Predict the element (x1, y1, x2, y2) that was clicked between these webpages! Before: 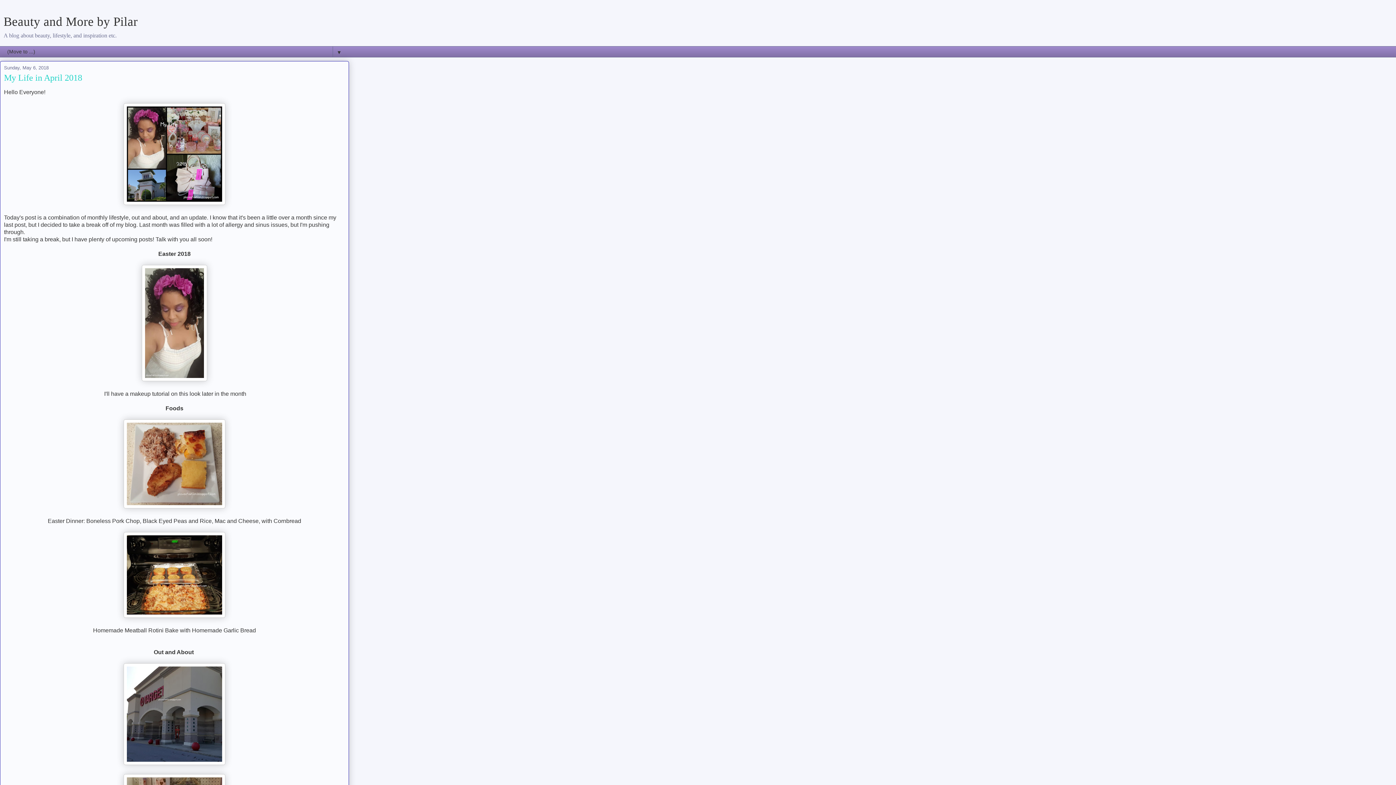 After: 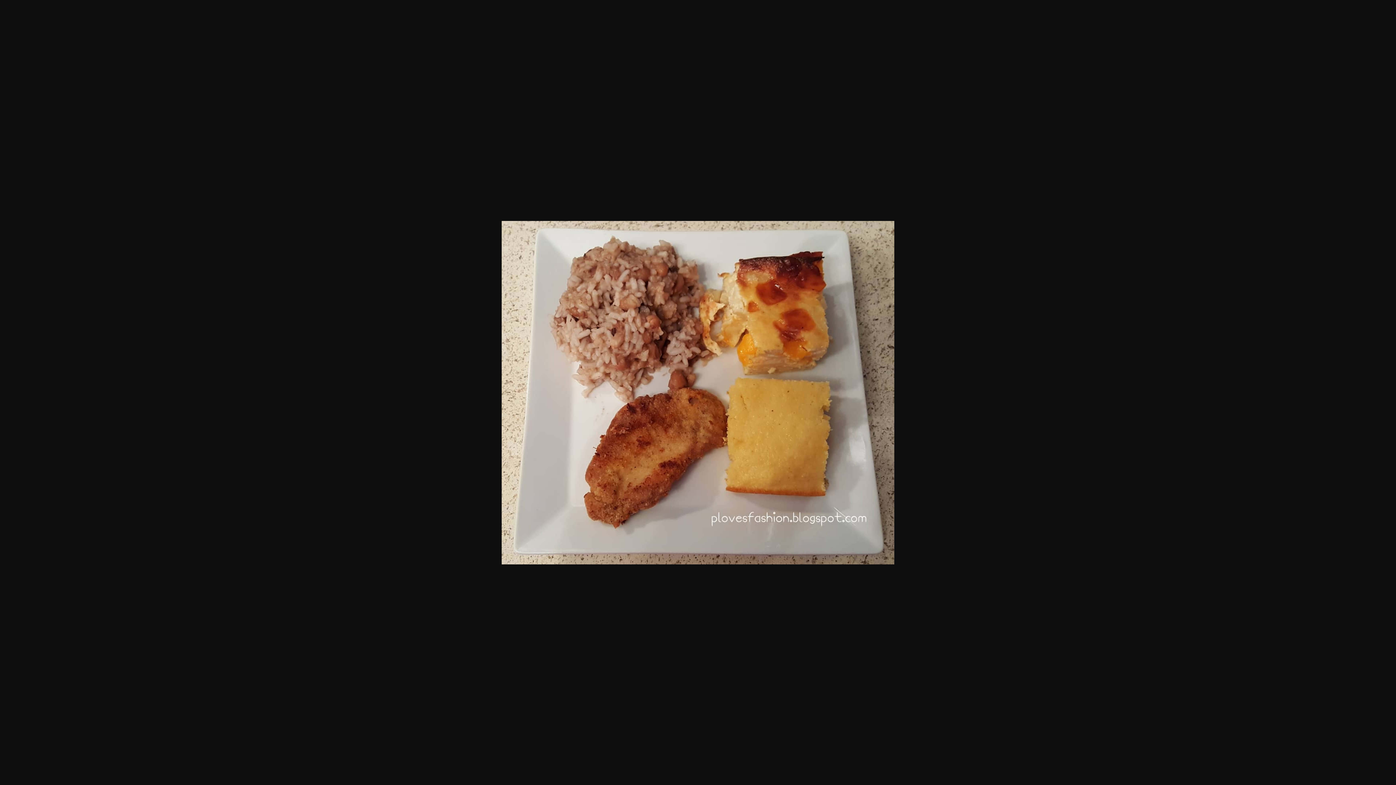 Action: bbox: (123, 503, 225, 509)